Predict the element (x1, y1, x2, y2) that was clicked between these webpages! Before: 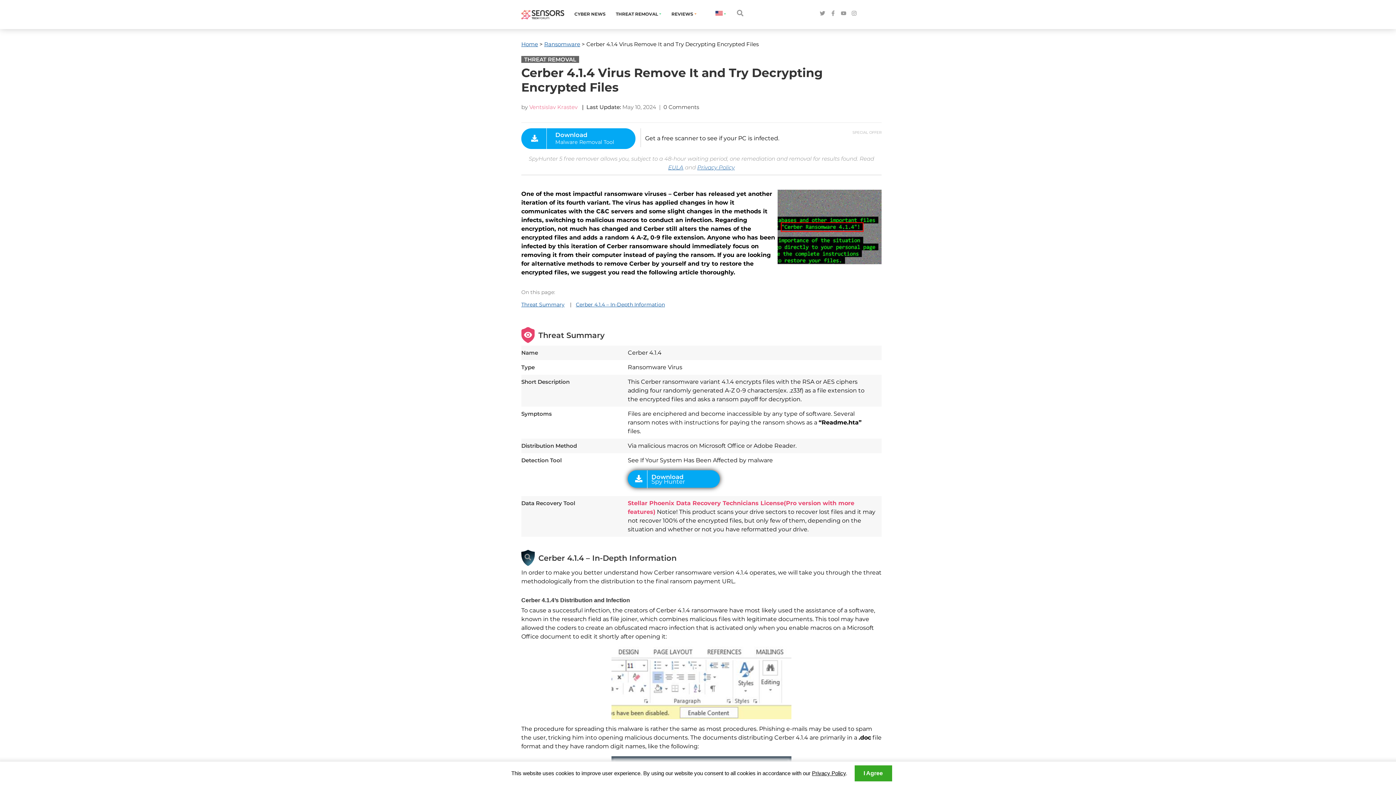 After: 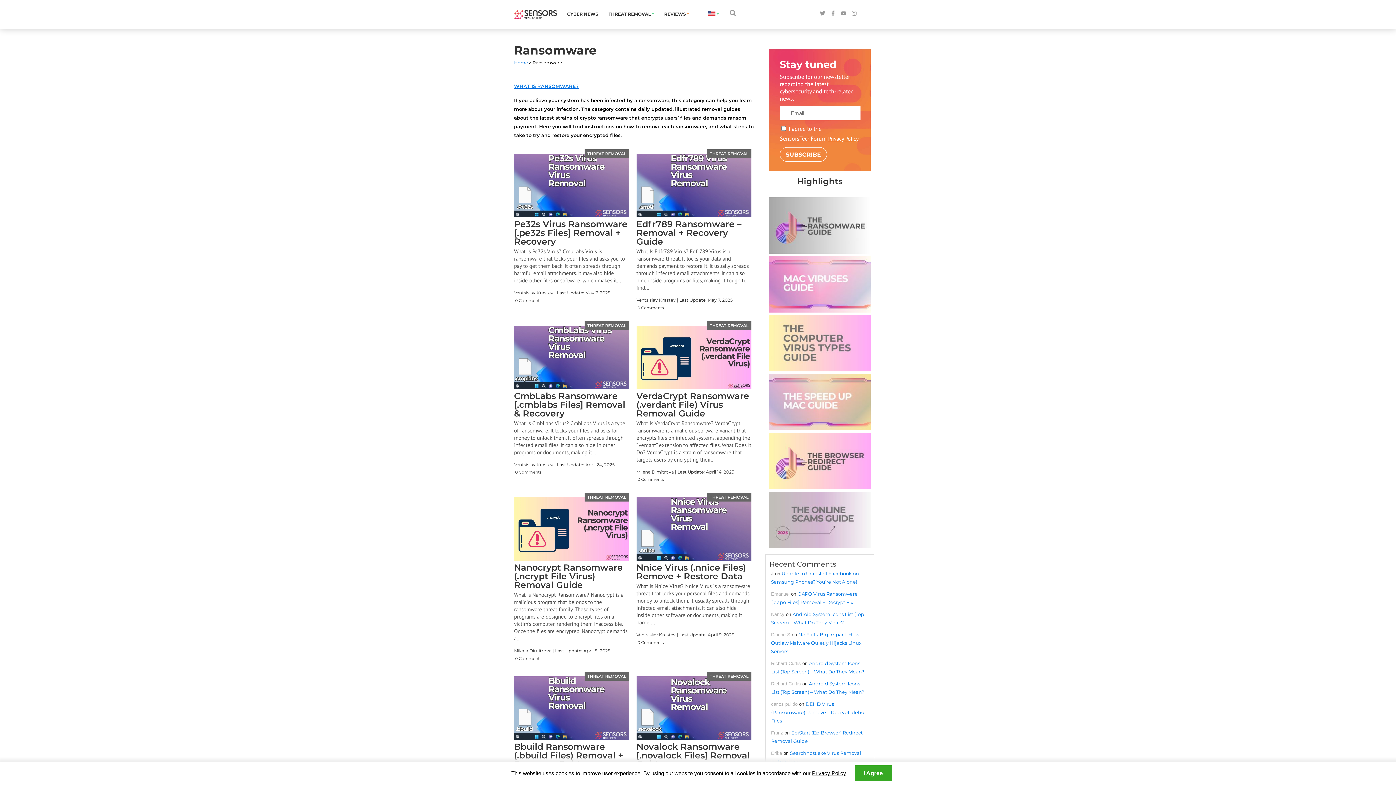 Action: label: Ransomware bbox: (544, 40, 580, 47)